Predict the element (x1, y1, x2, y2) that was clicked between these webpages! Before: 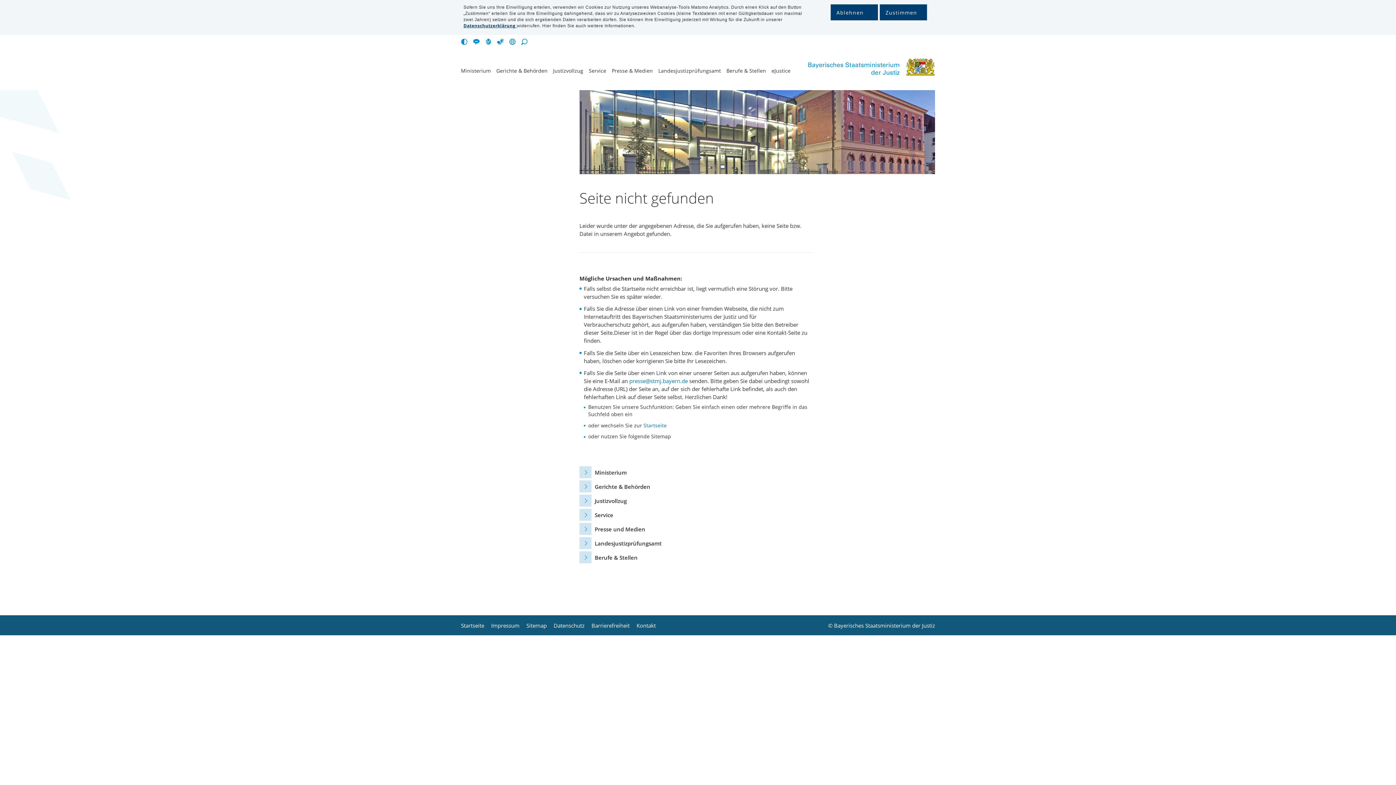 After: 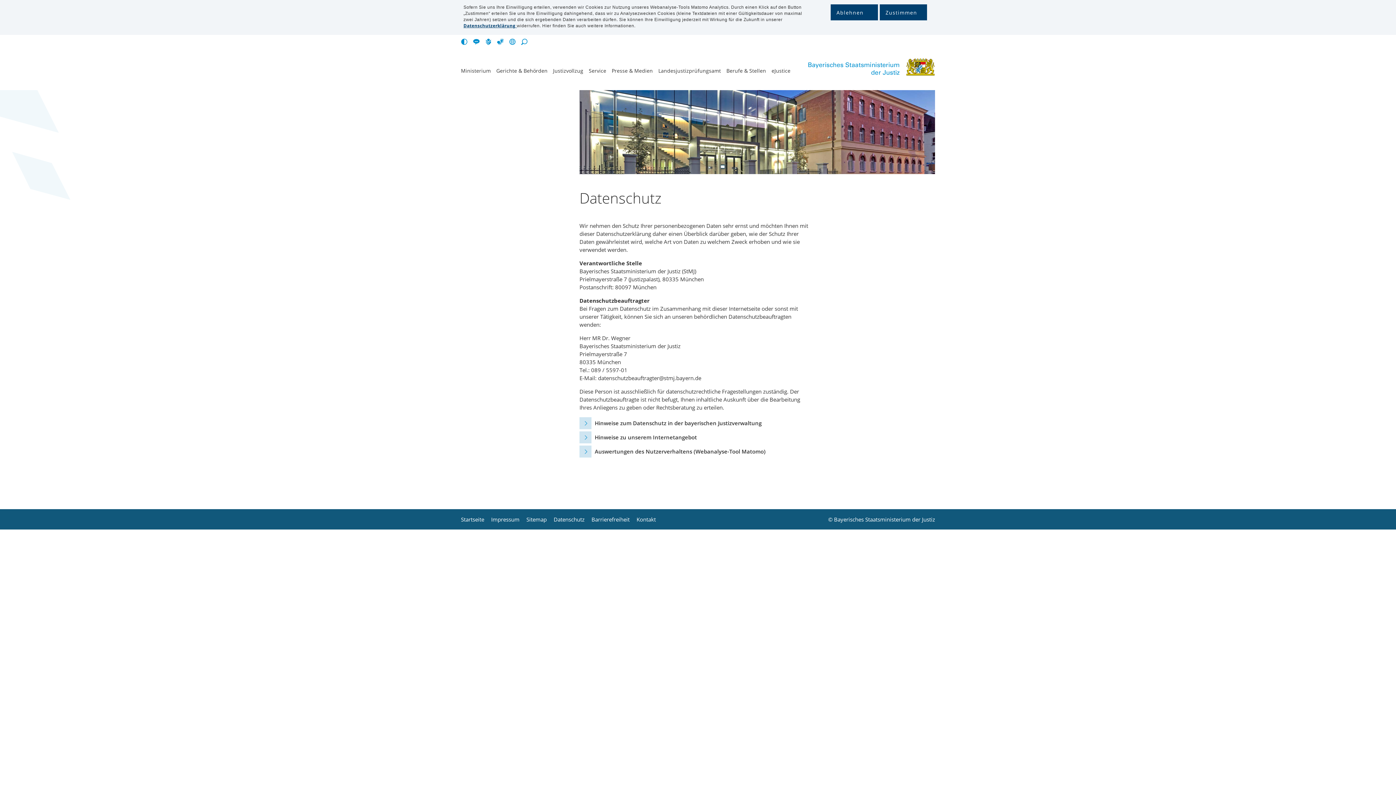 Action: bbox: (553, 622, 584, 628) label: Datenschutz